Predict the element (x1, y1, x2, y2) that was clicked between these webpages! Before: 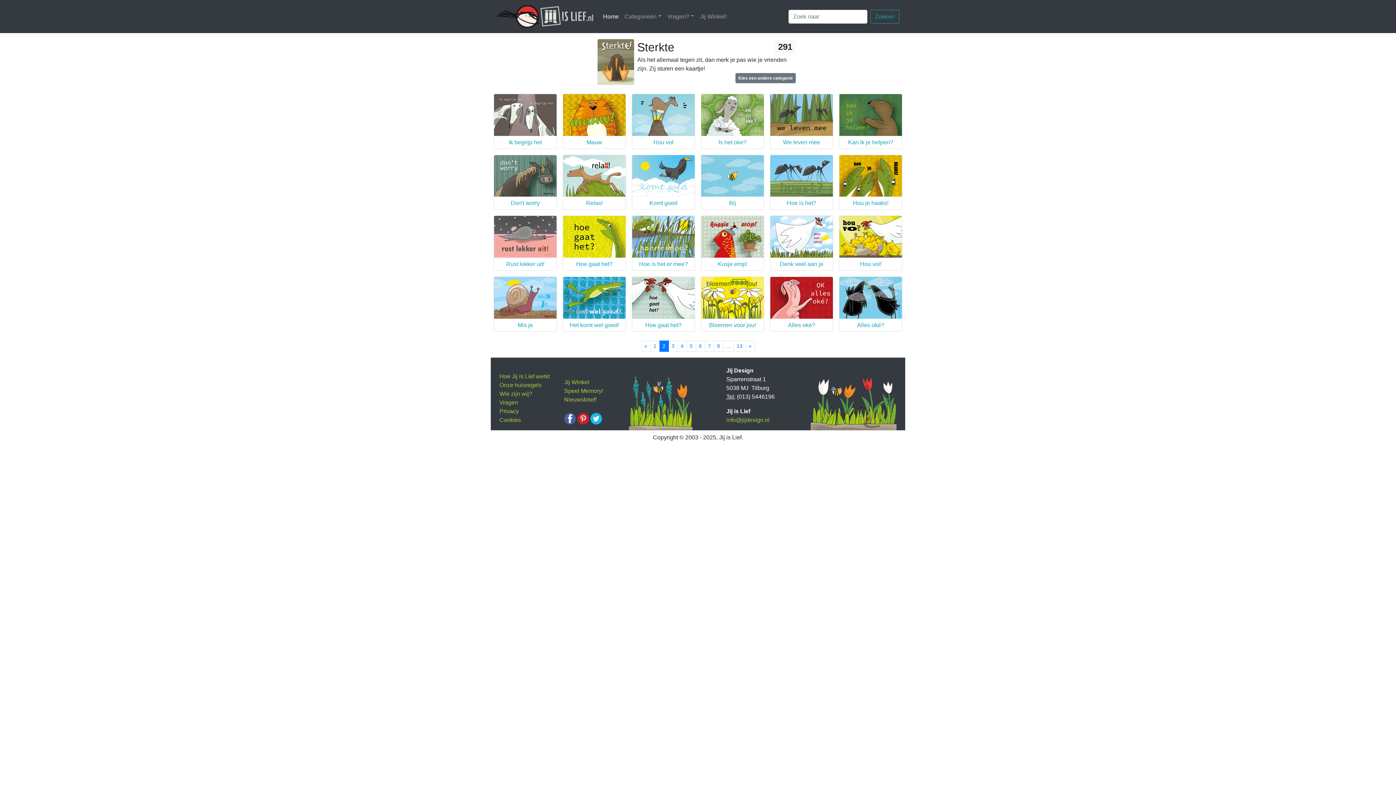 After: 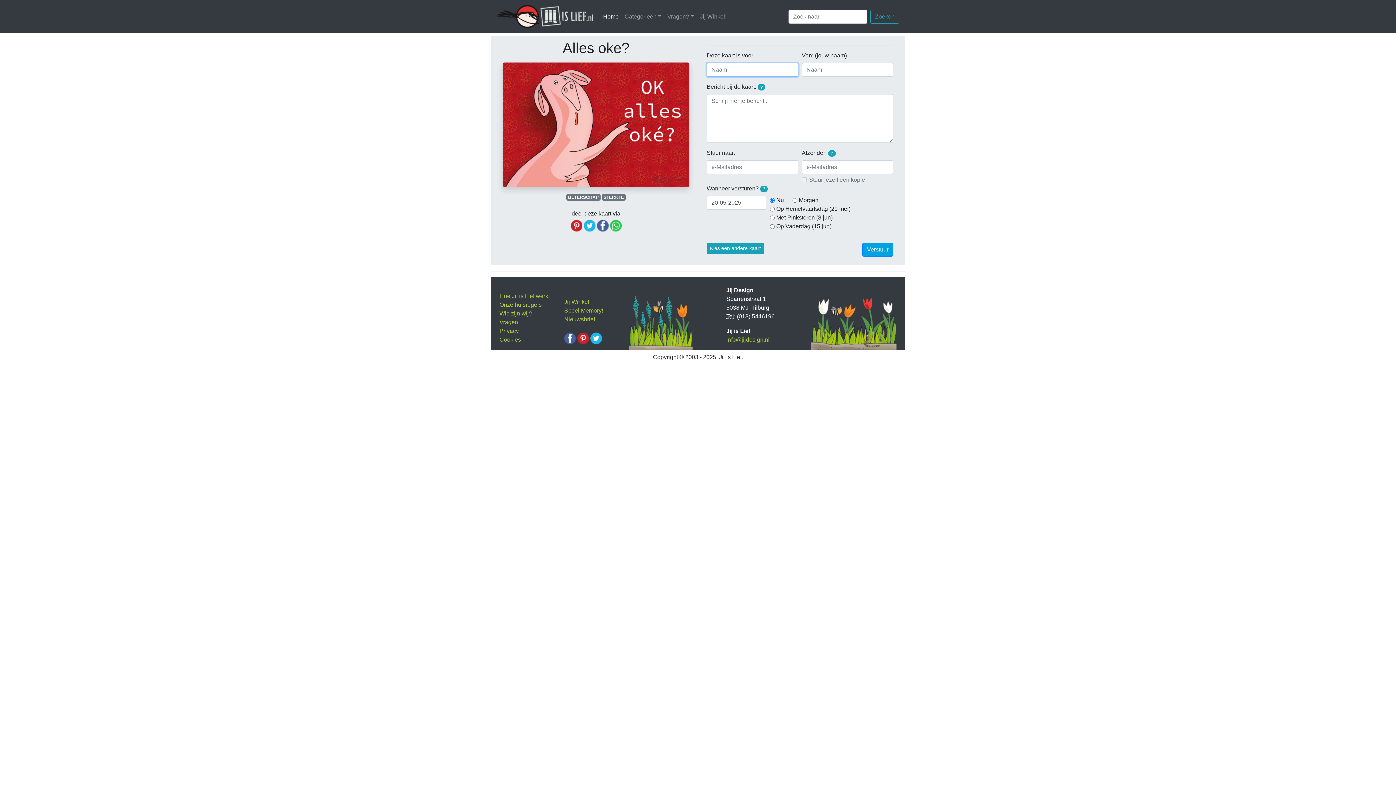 Action: bbox: (770, 321, 833, 328) label: Alles oke?